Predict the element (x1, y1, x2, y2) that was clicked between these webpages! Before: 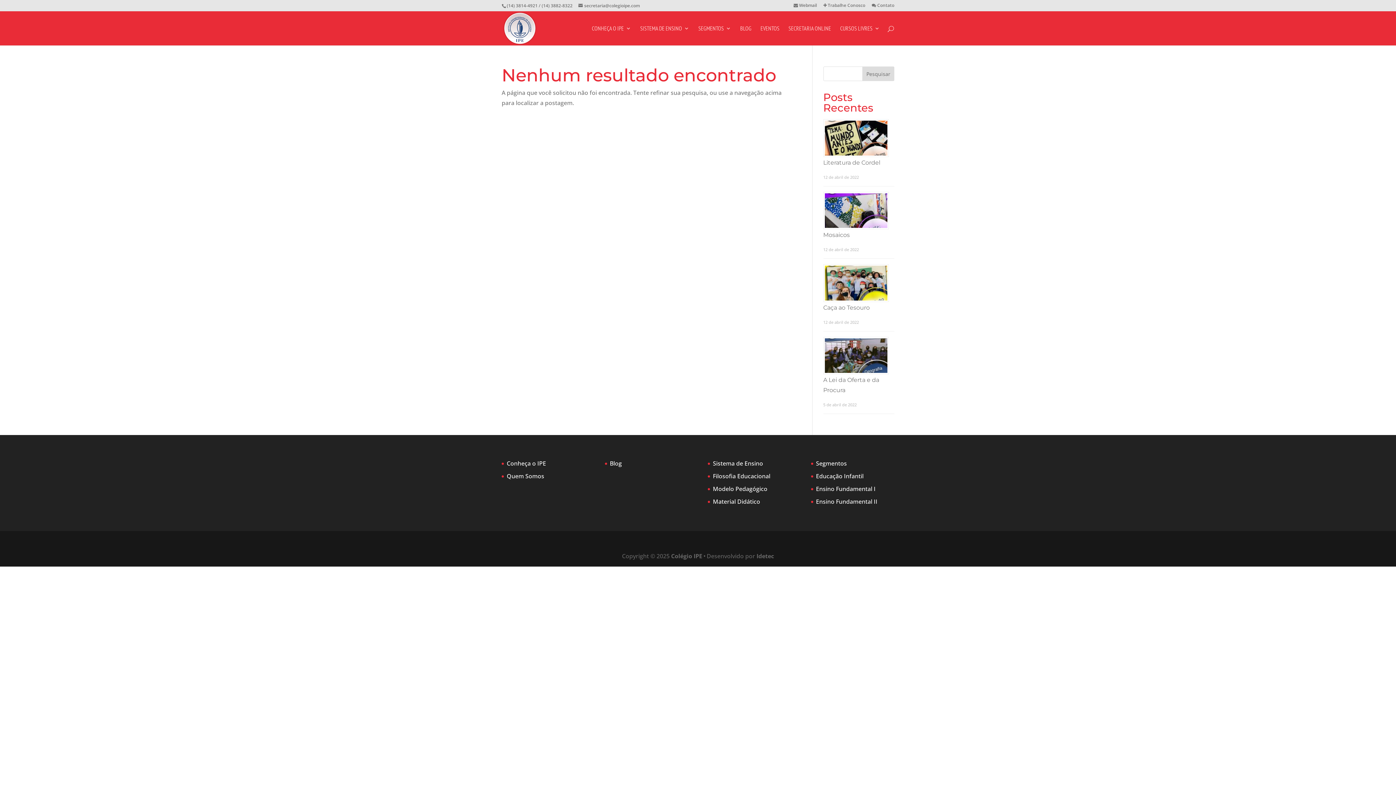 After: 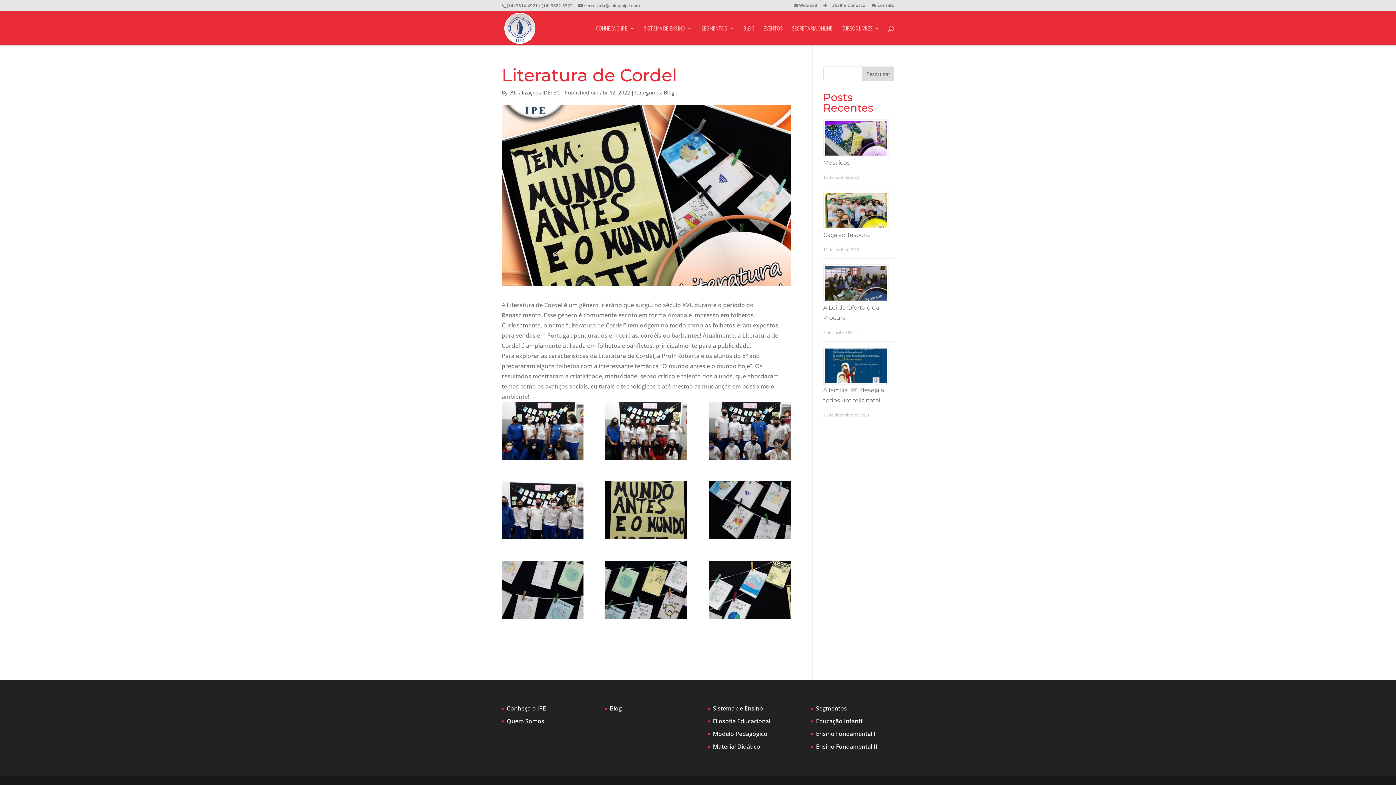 Action: bbox: (823, 159, 880, 166) label: Literatura de Cordel